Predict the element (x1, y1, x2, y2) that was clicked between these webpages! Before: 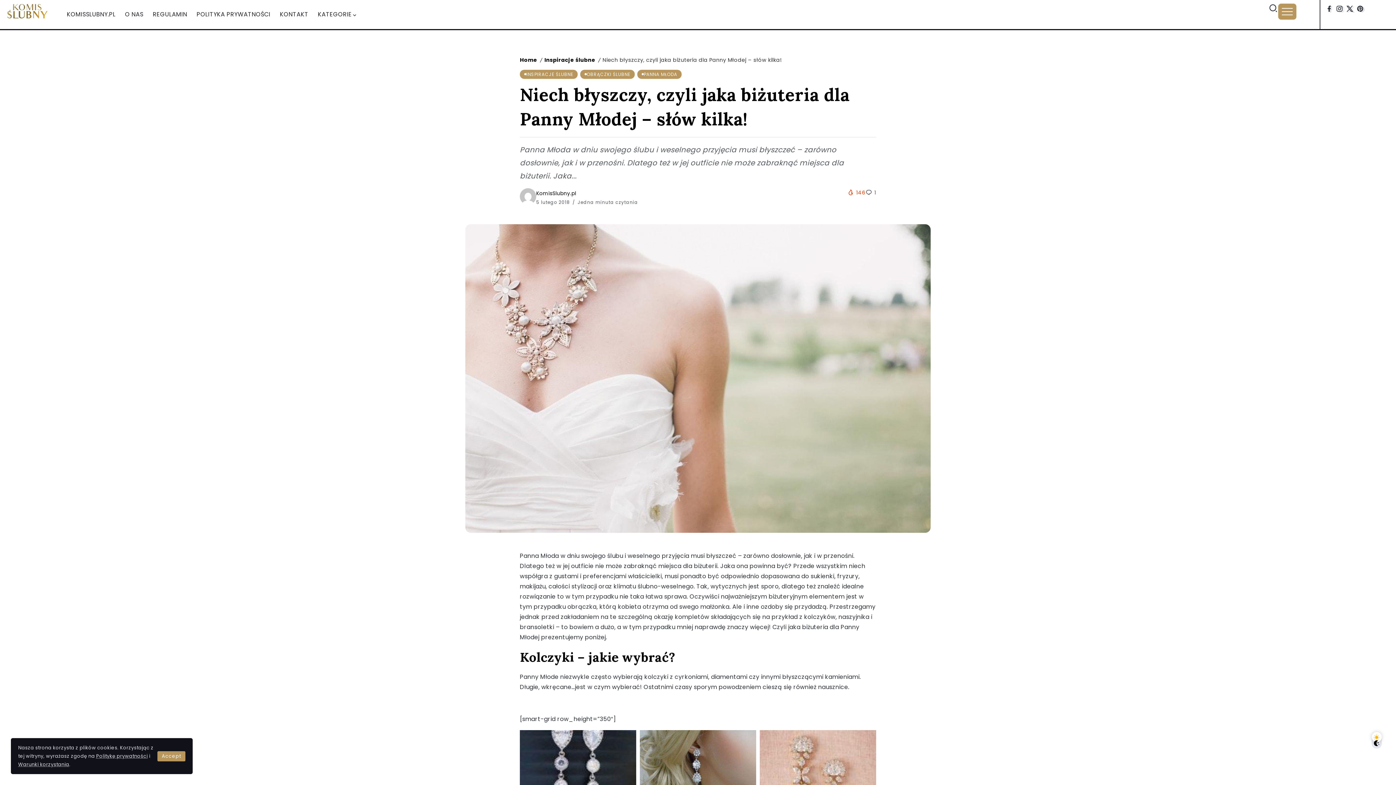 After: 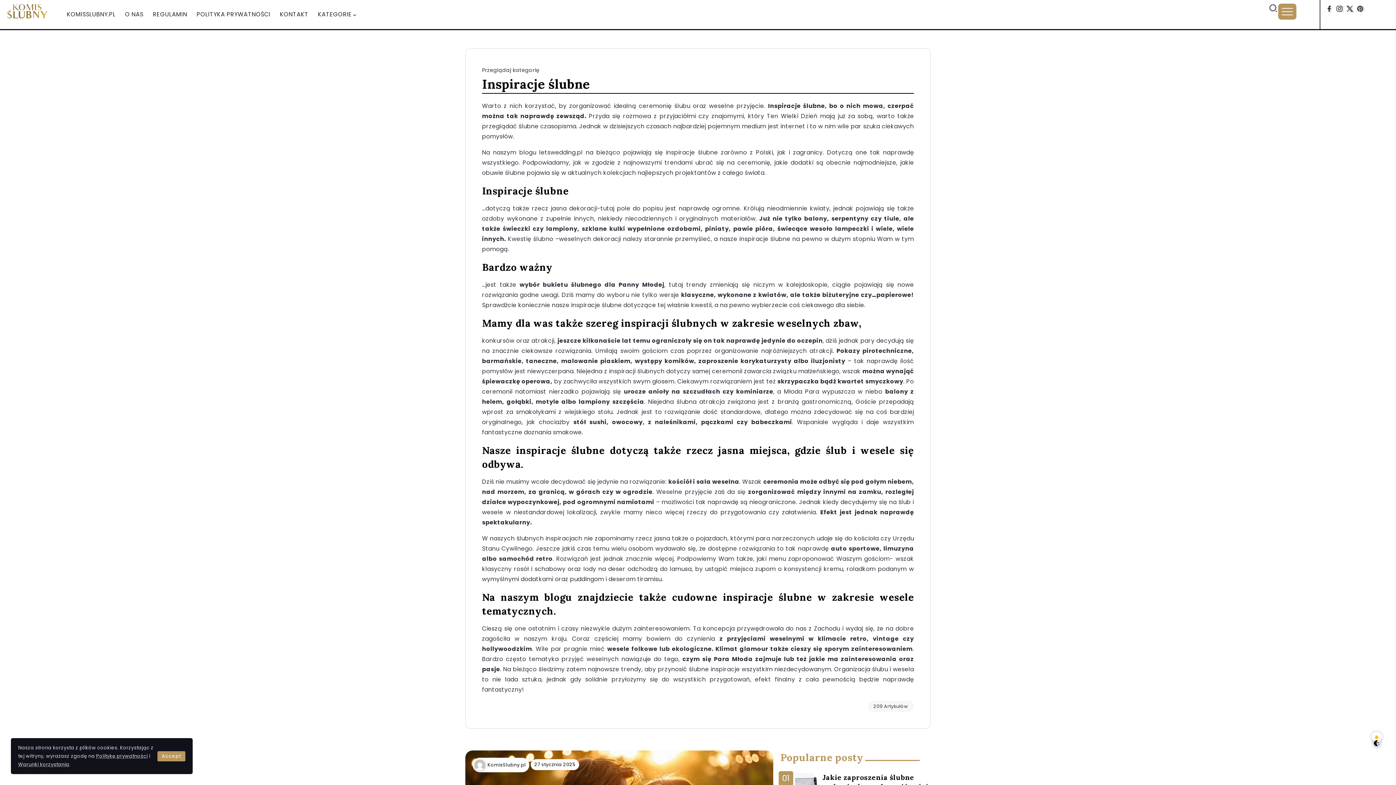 Action: bbox: (544, 56, 595, 63) label: Inspiracje ślubne